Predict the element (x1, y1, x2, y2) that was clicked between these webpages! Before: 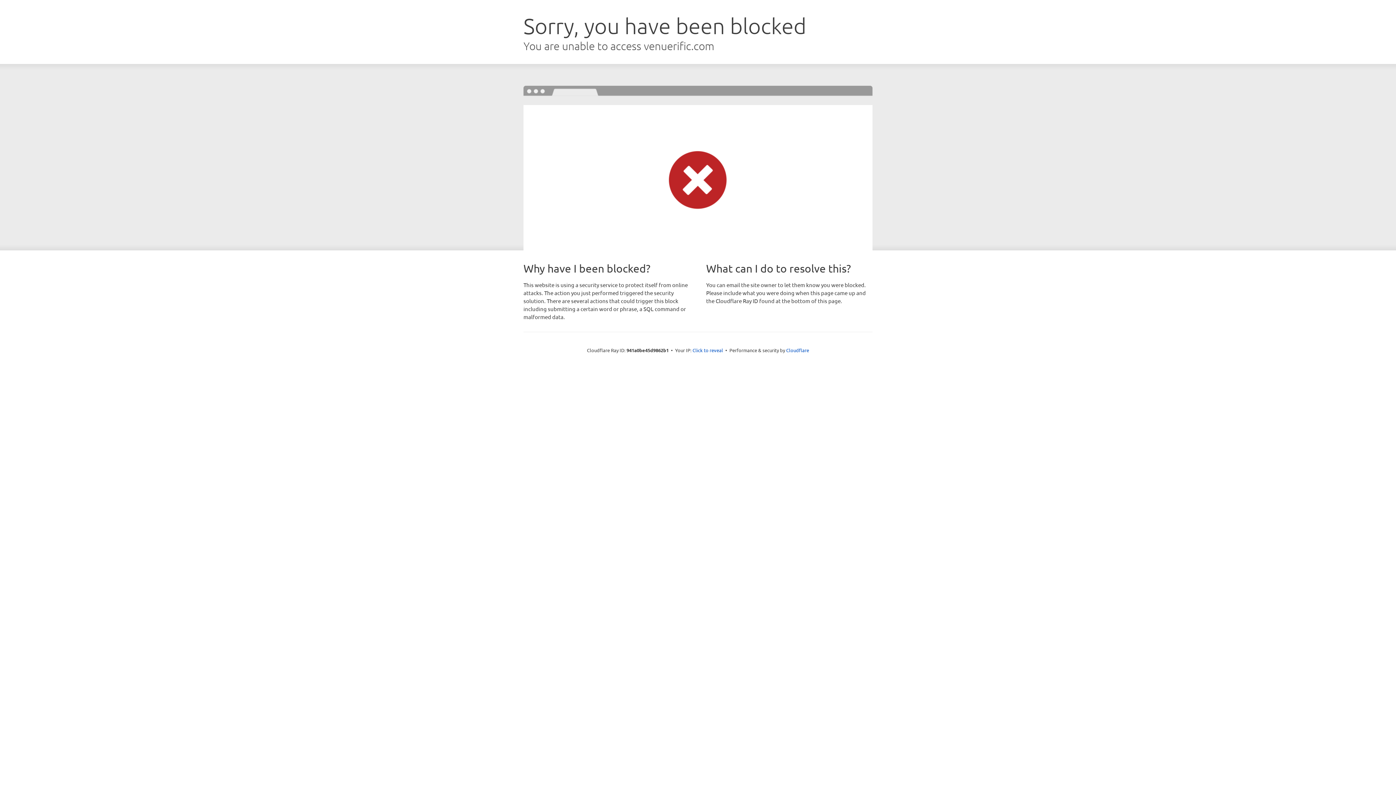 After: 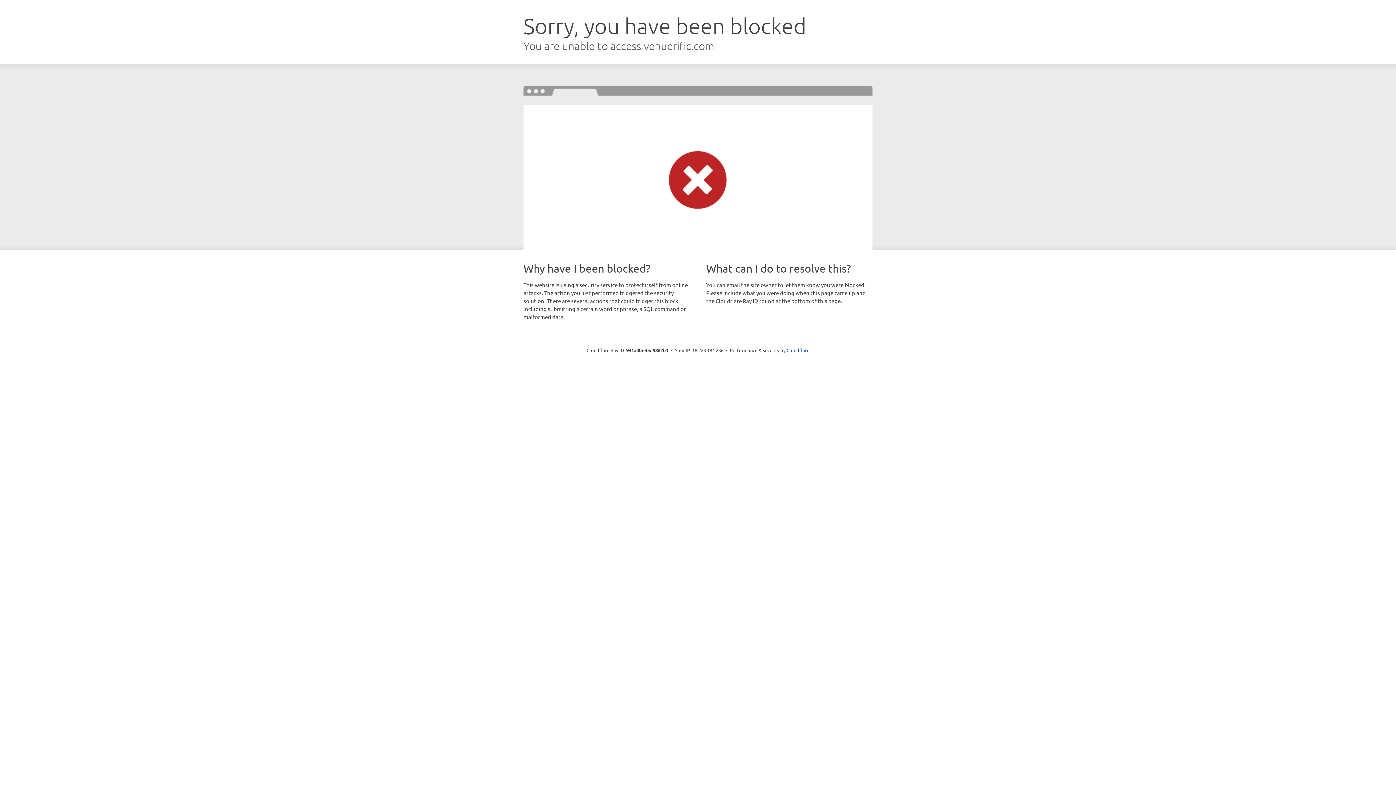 Action: bbox: (692, 346, 723, 353) label: Click to reveal